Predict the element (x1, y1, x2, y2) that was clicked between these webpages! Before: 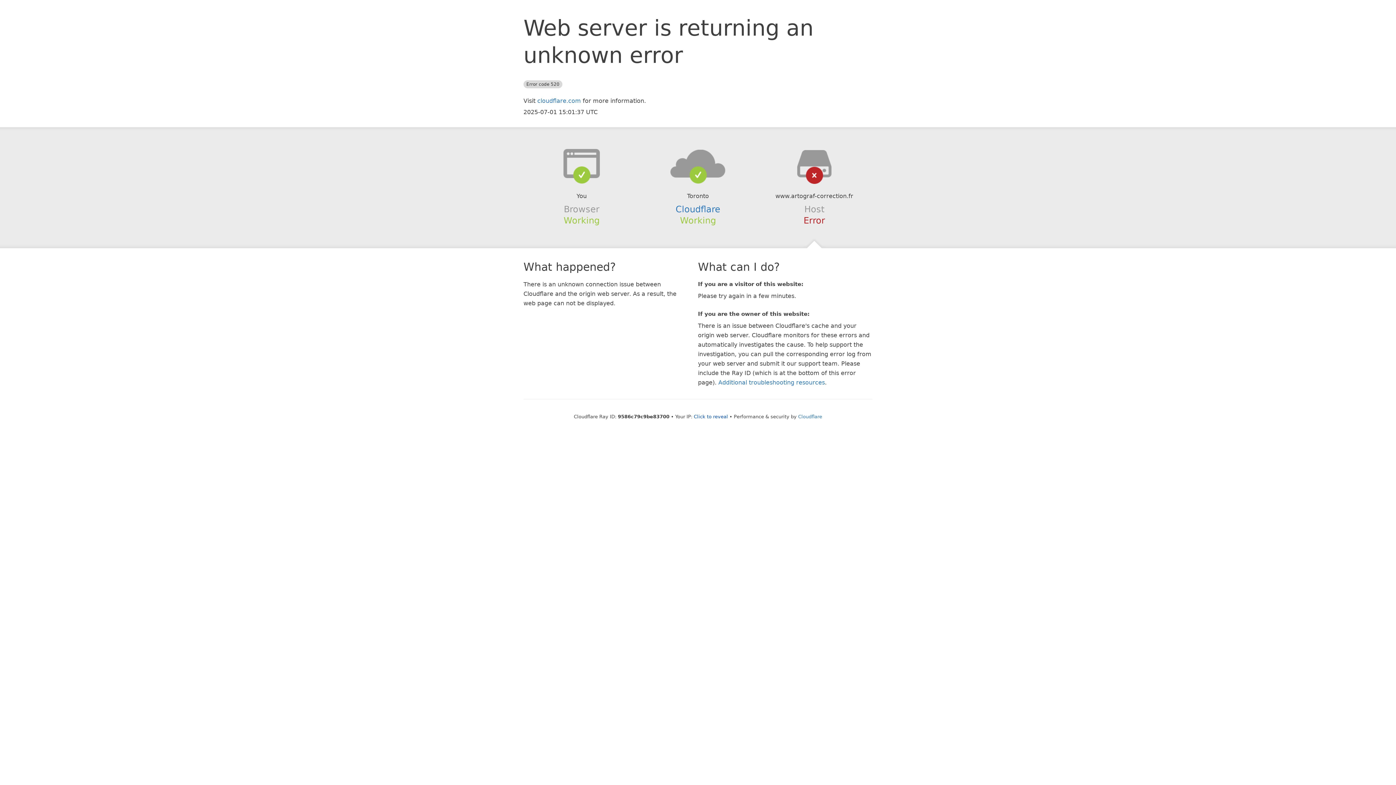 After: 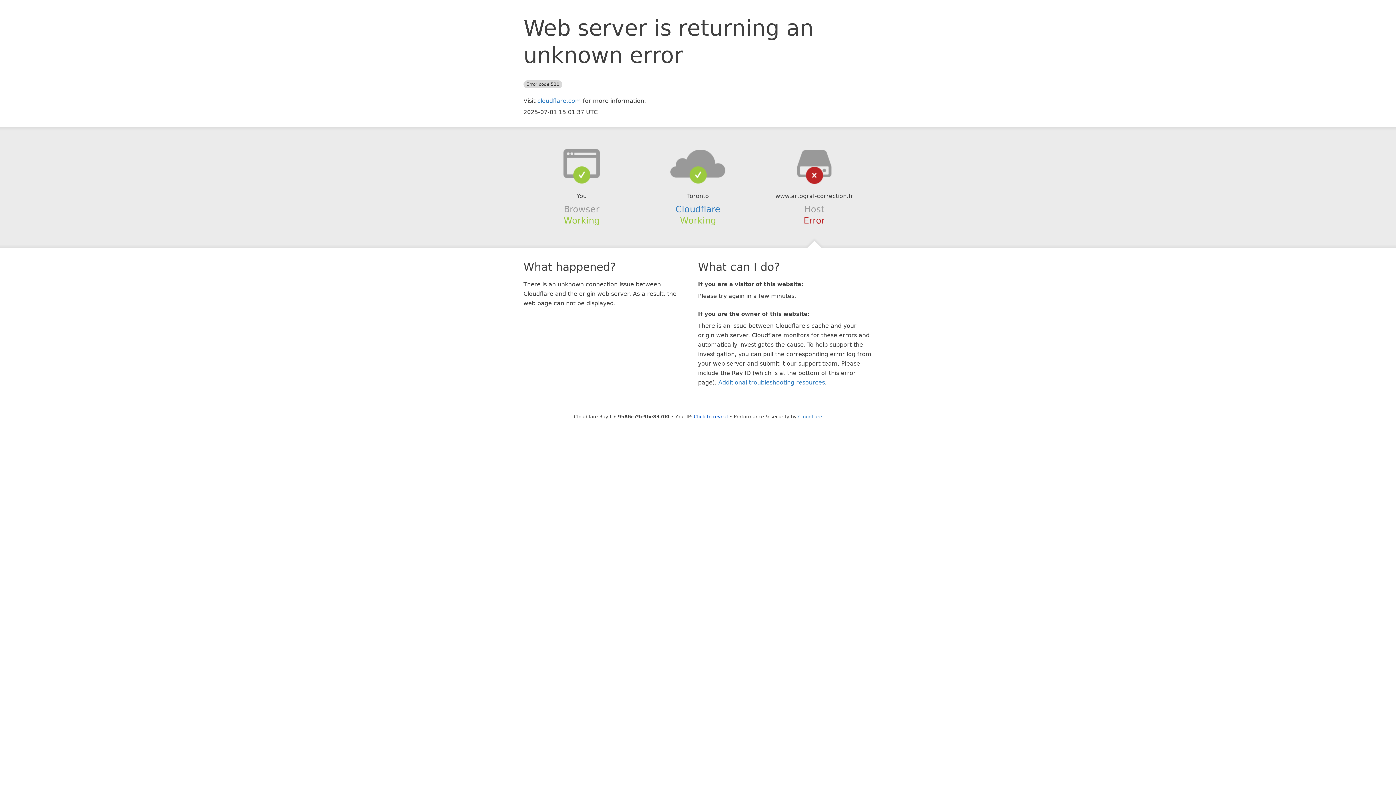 Action: bbox: (639, 148, 756, 178)